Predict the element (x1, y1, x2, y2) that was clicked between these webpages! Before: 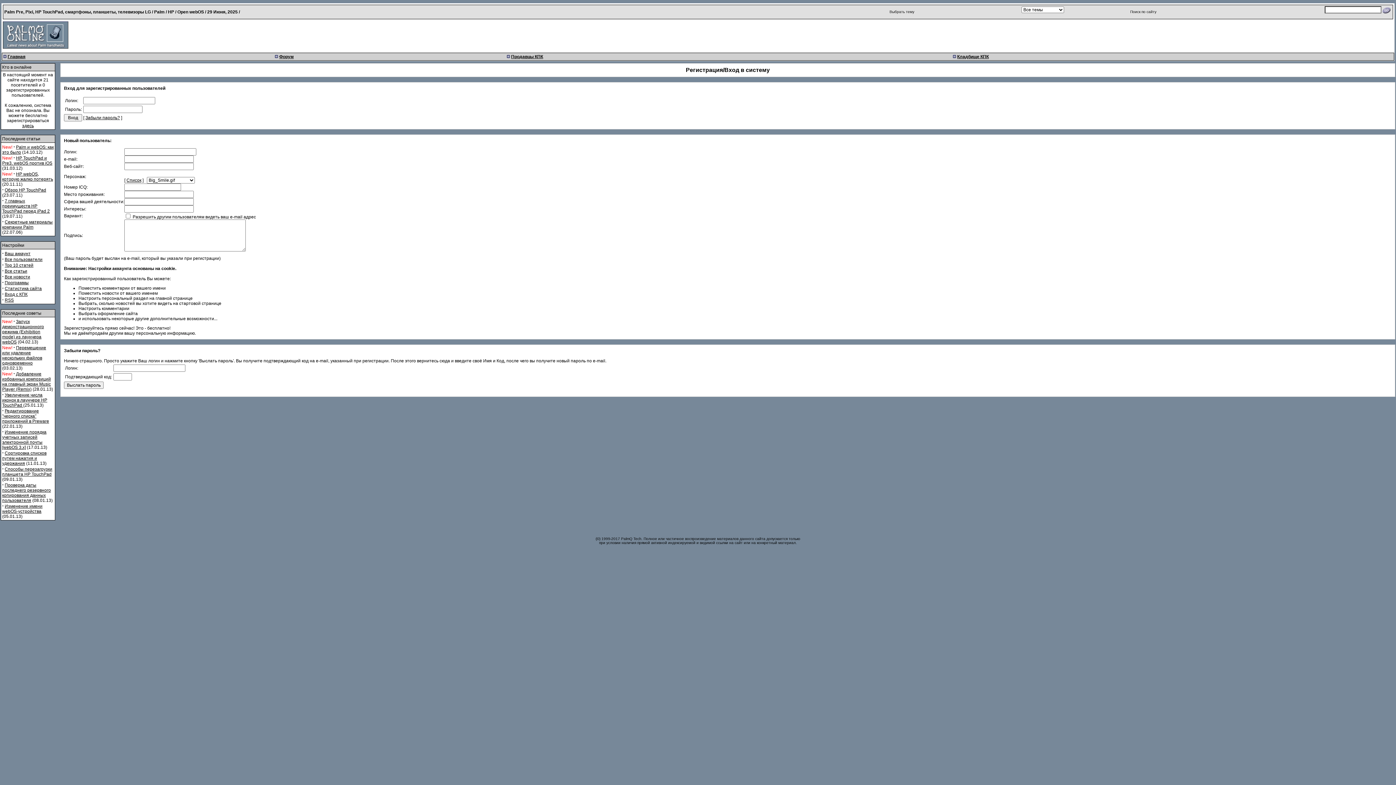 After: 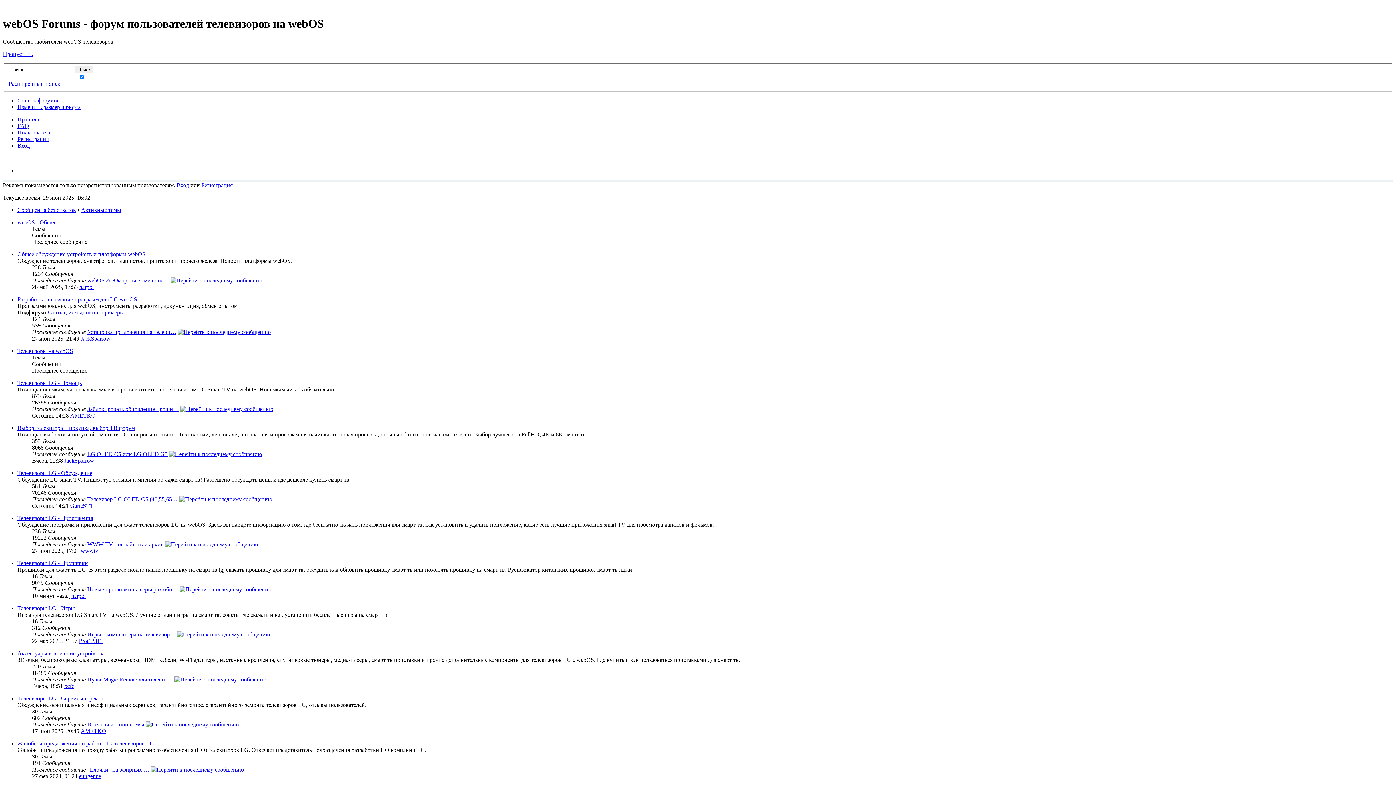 Action: label: Форум bbox: (279, 54, 293, 59)